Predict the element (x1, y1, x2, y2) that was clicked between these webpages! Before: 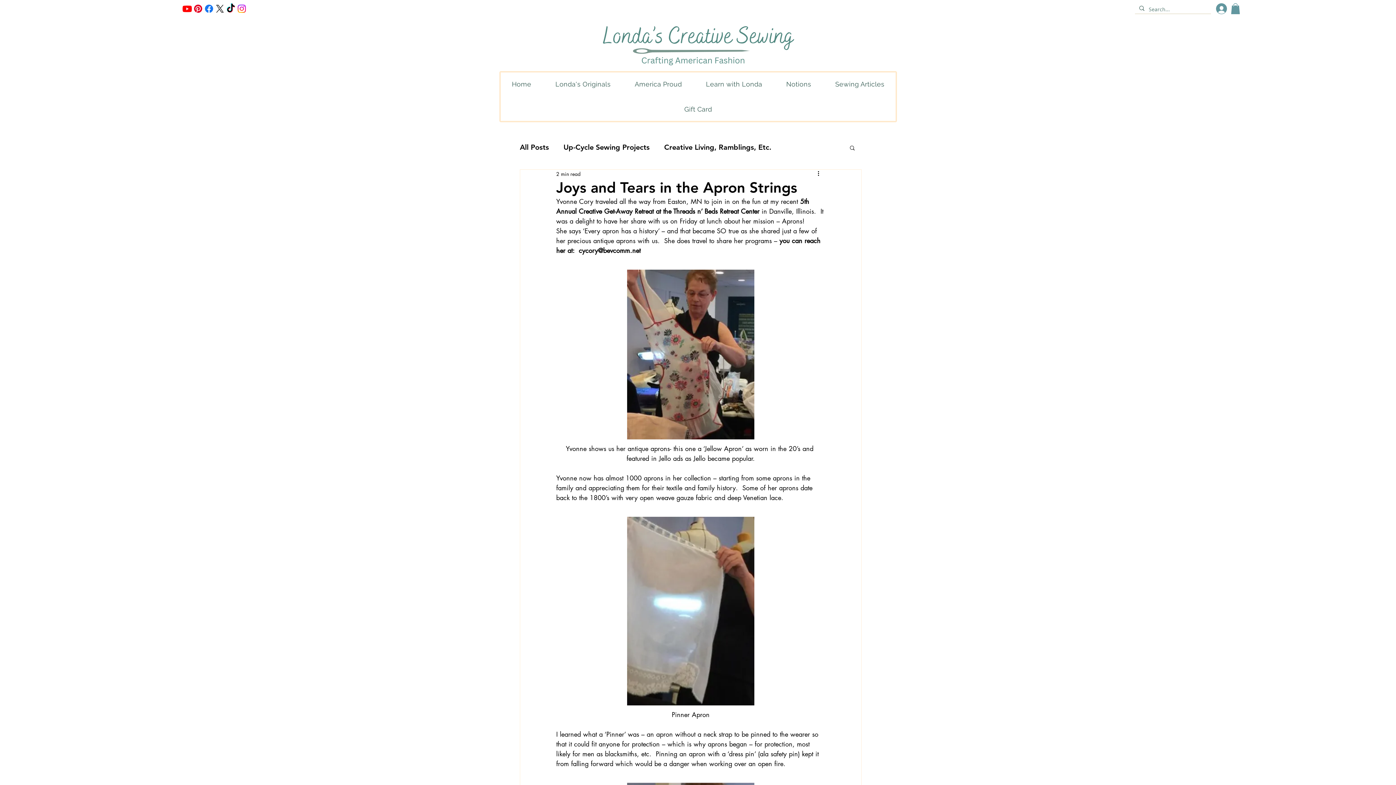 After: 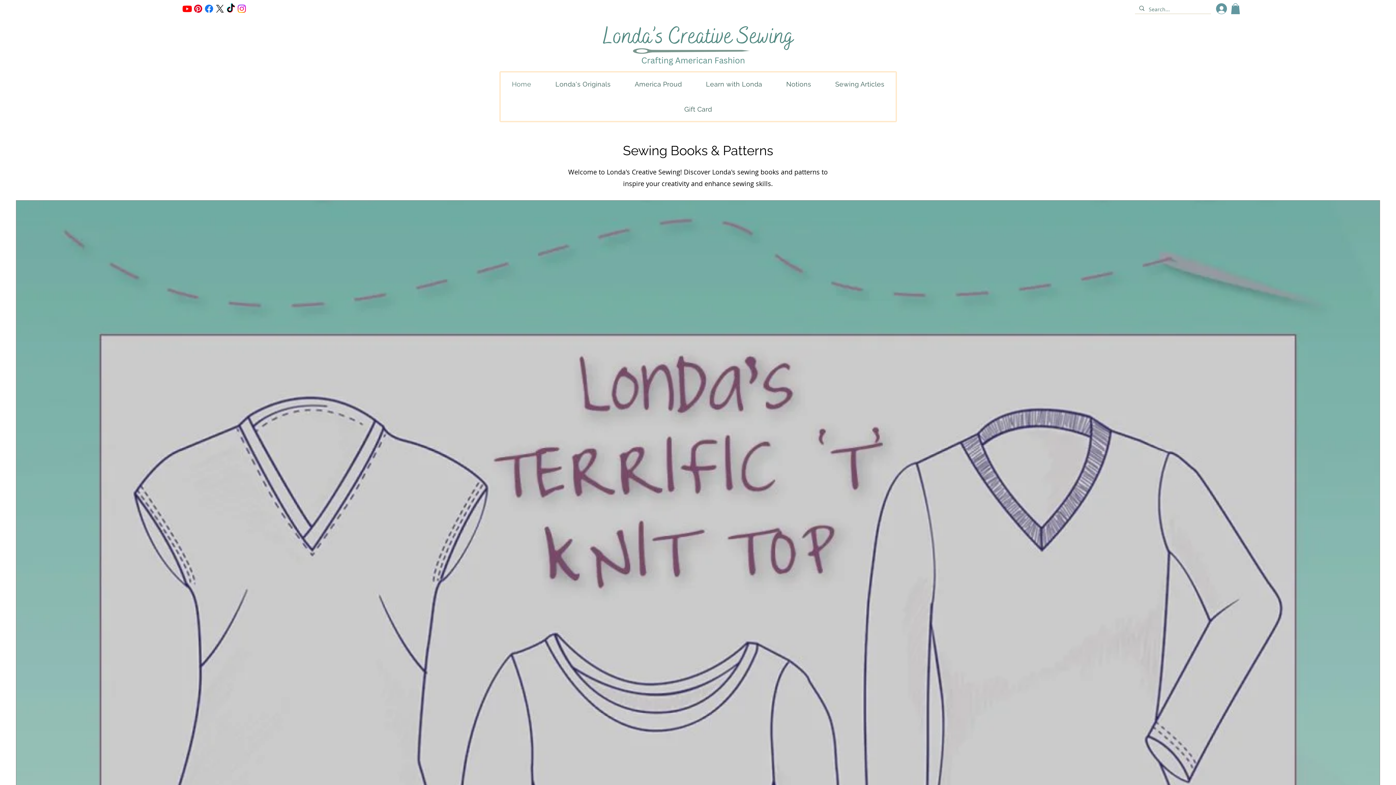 Action: bbox: (581, 23, 814, 65)